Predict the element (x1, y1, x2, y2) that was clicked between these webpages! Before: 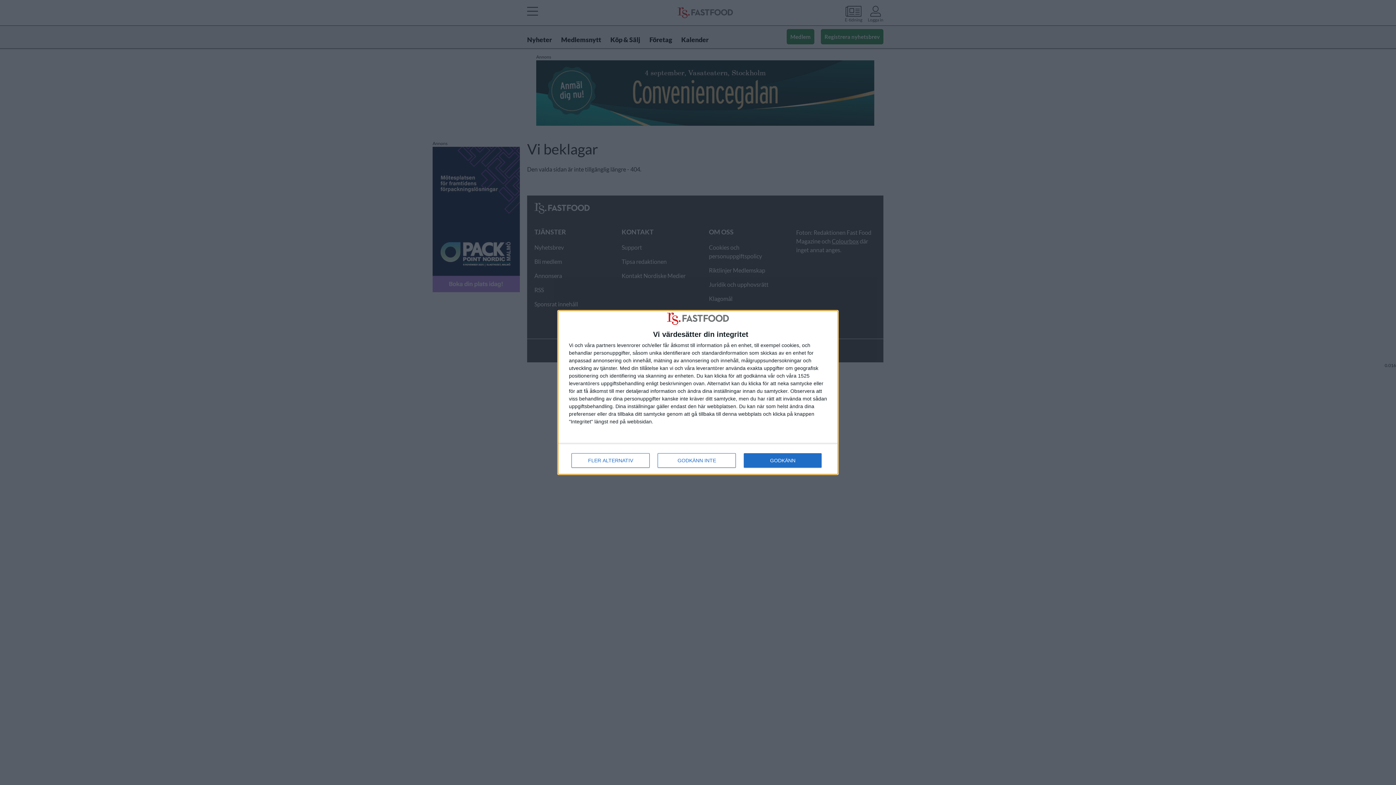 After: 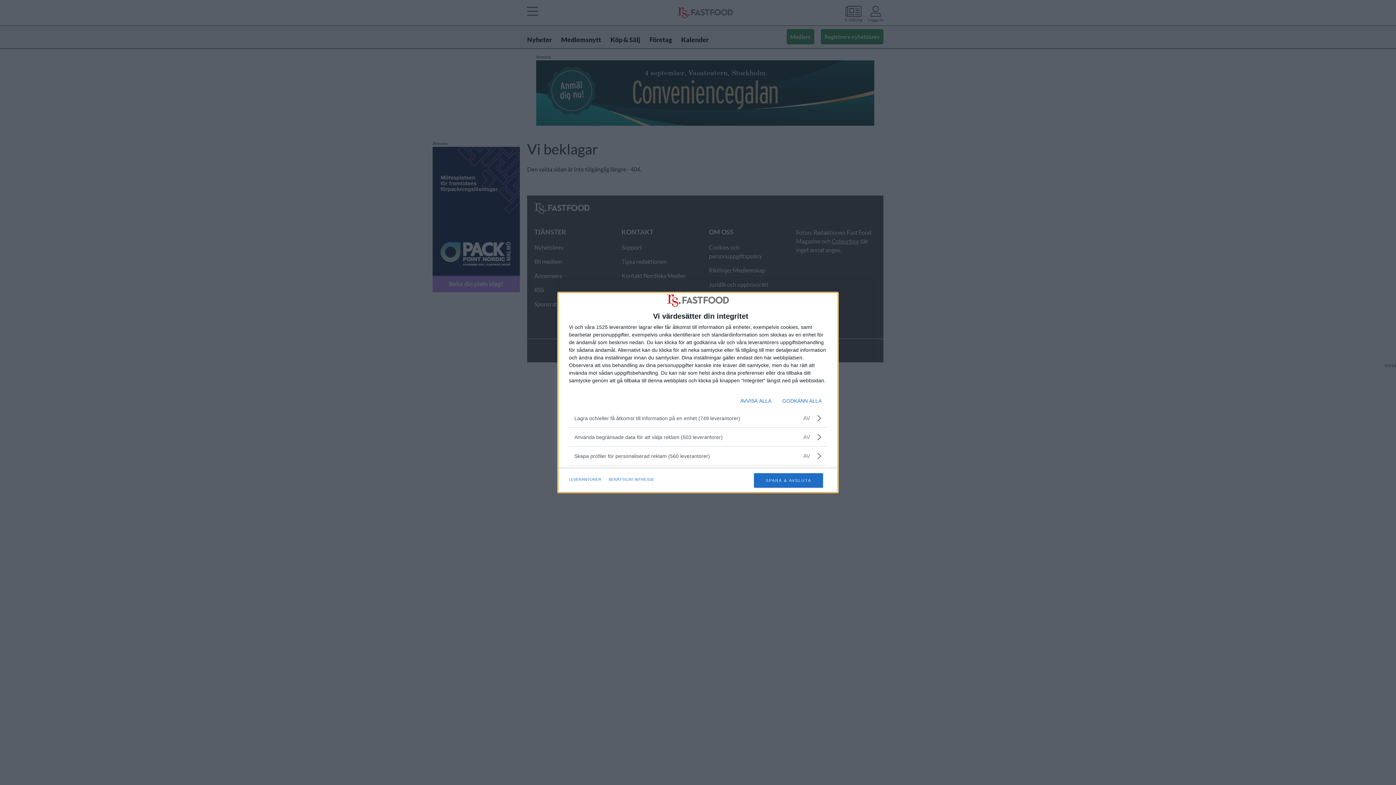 Action: label: FLER ALTERNATIV bbox: (571, 453, 649, 467)